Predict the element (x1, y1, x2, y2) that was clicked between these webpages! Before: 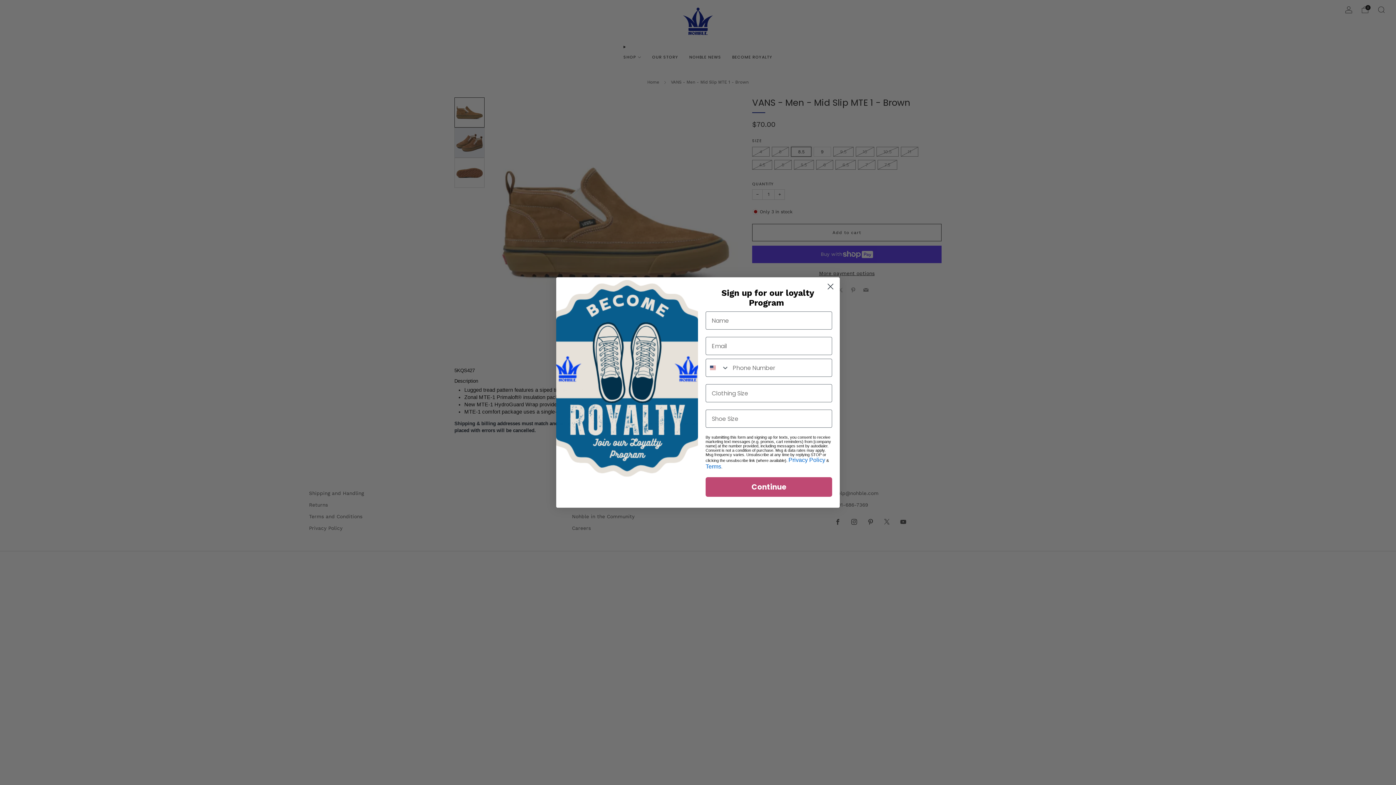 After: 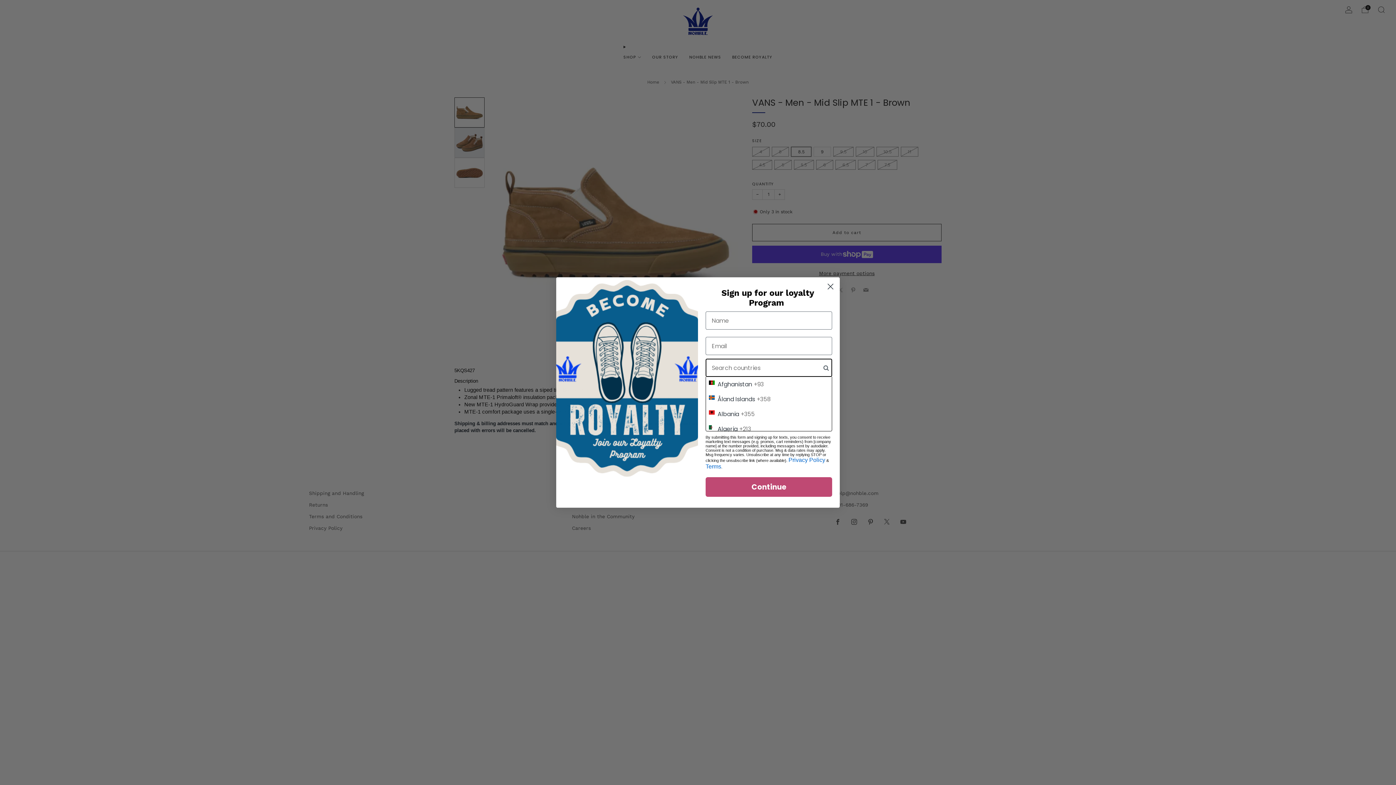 Action: label: Search Countries bbox: (706, 383, 732, 401)